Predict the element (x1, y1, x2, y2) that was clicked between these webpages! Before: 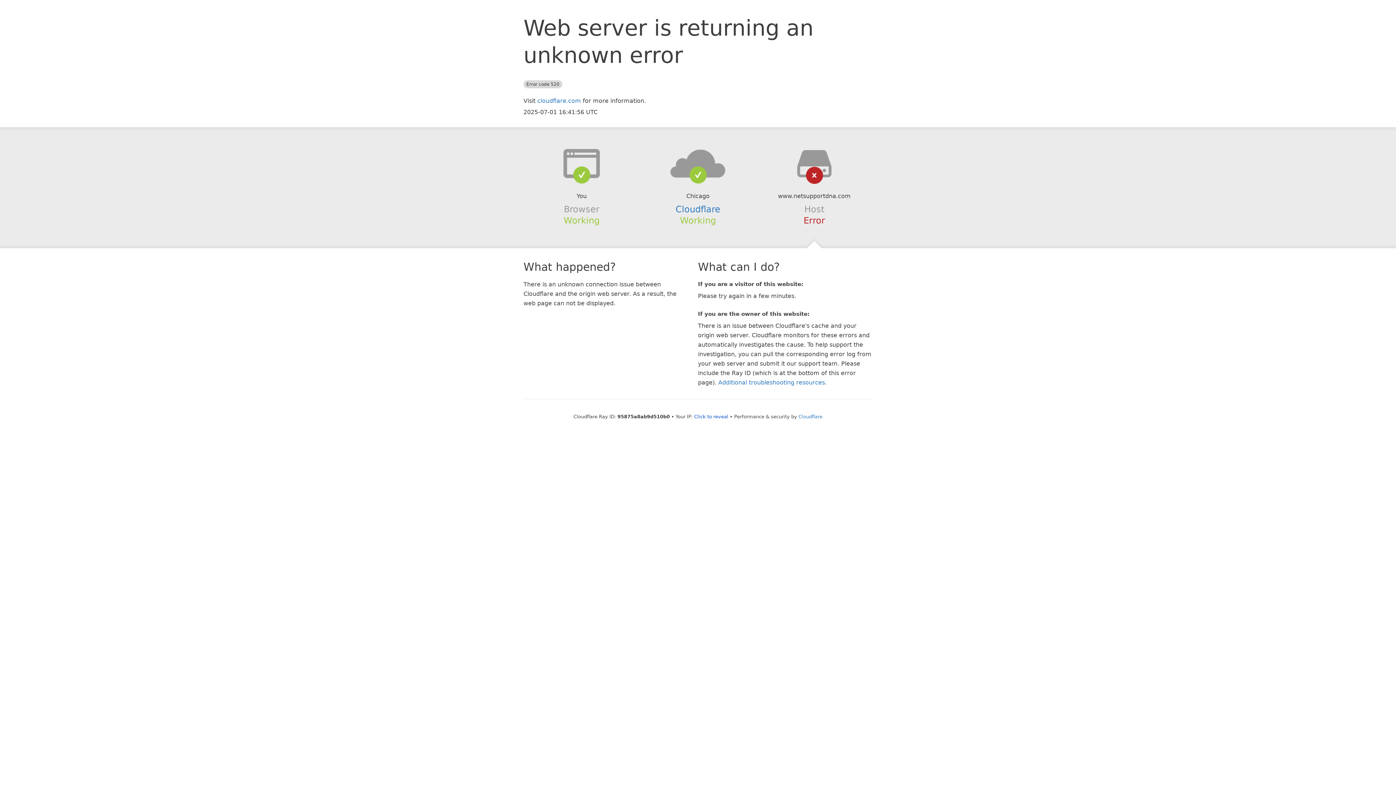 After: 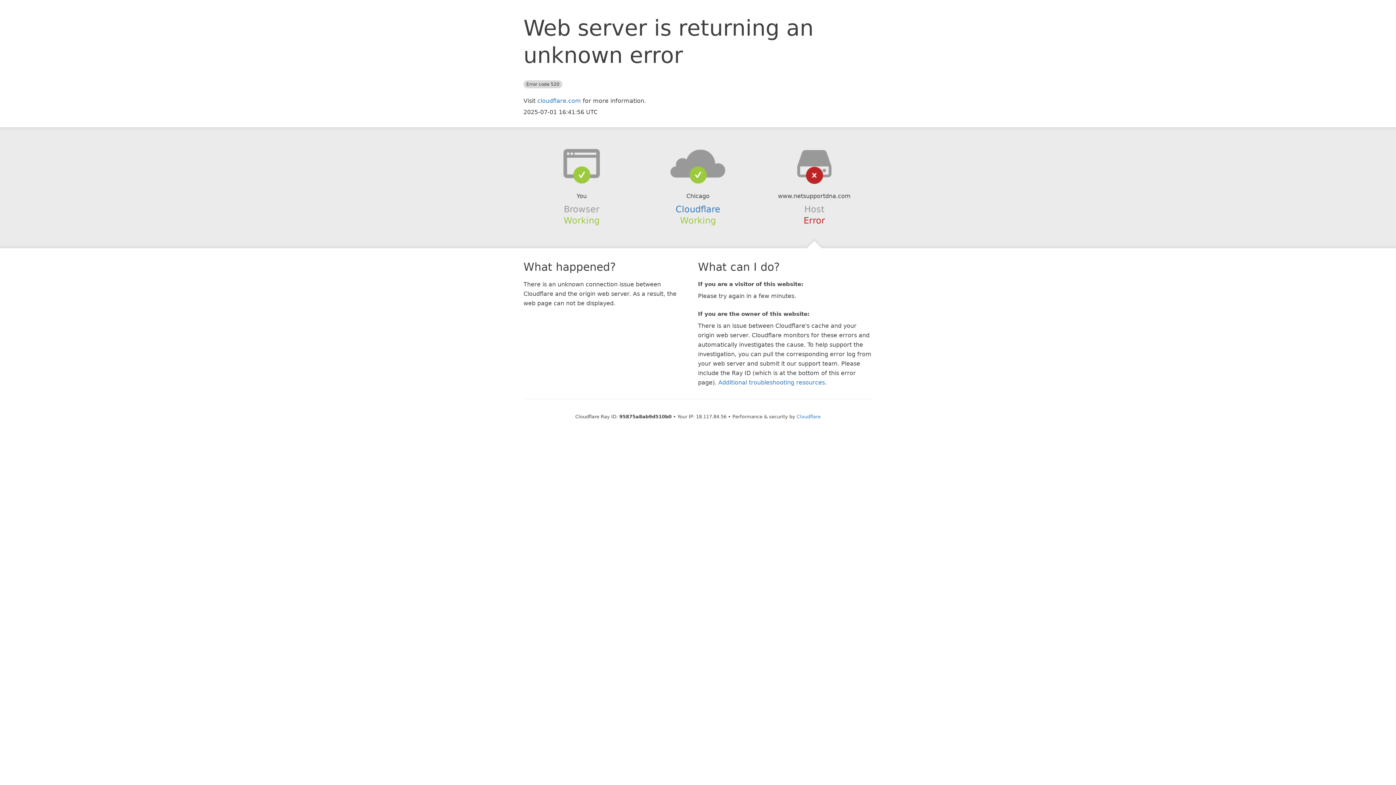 Action: label: Click to reveal bbox: (694, 414, 728, 419)